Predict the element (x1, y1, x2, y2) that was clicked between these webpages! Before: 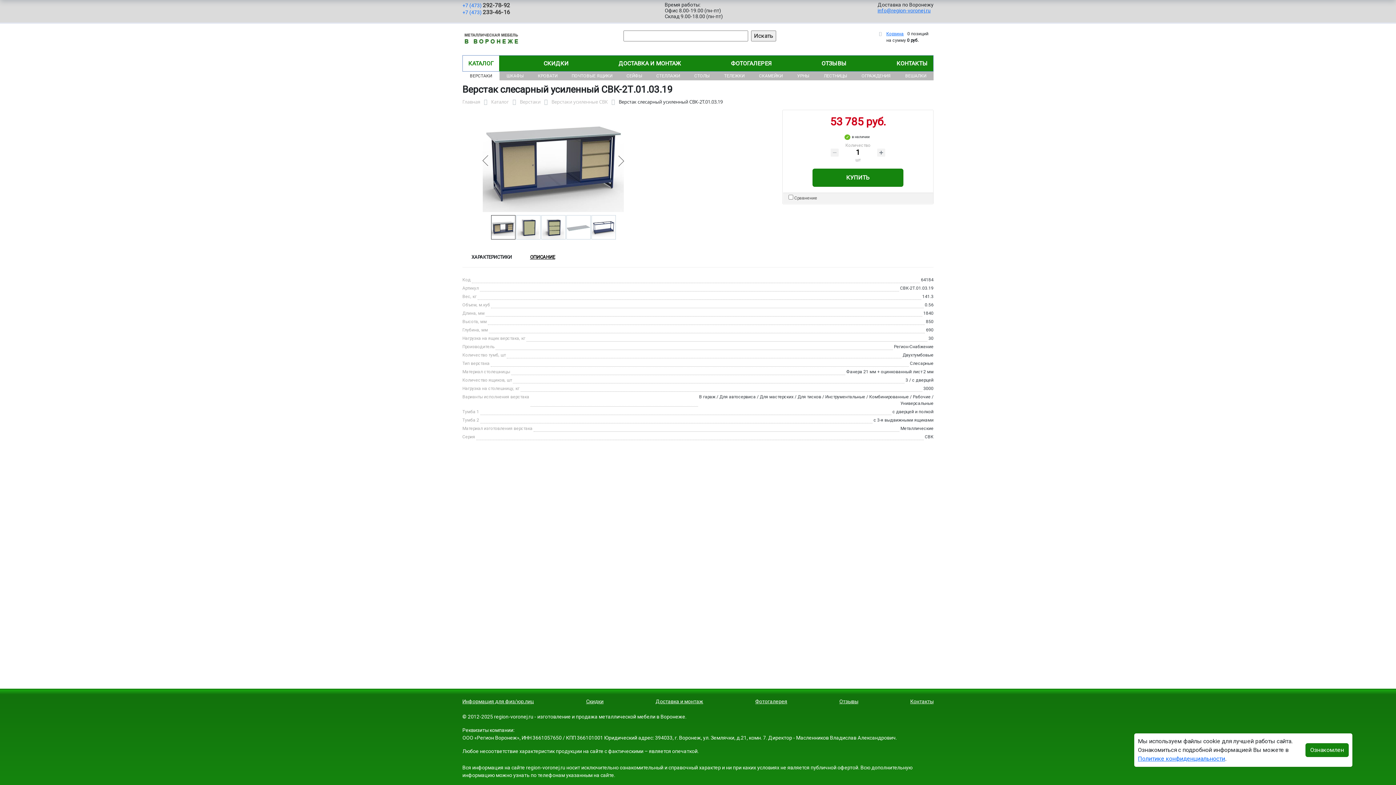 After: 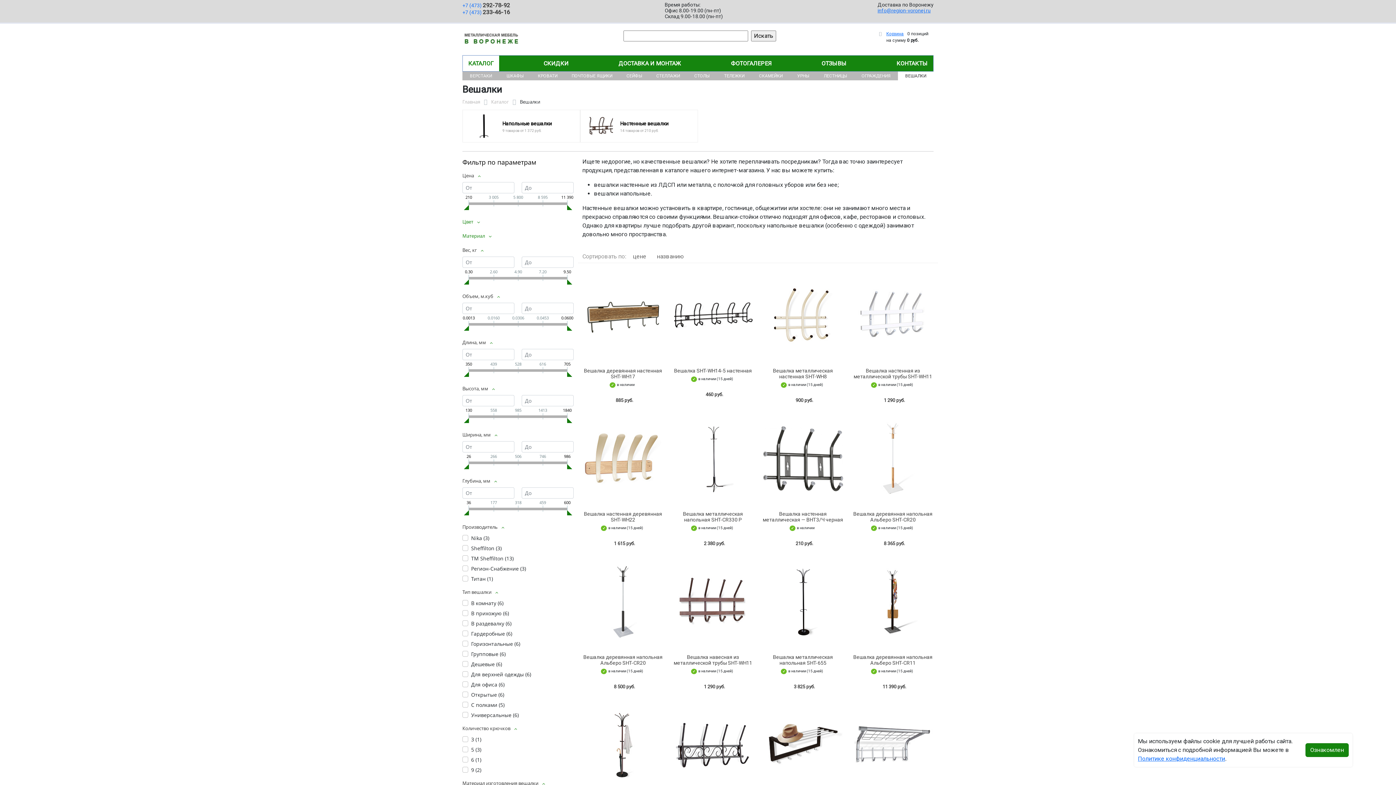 Action: label: ВЕШАЛКИ bbox: (898, 71, 933, 80)